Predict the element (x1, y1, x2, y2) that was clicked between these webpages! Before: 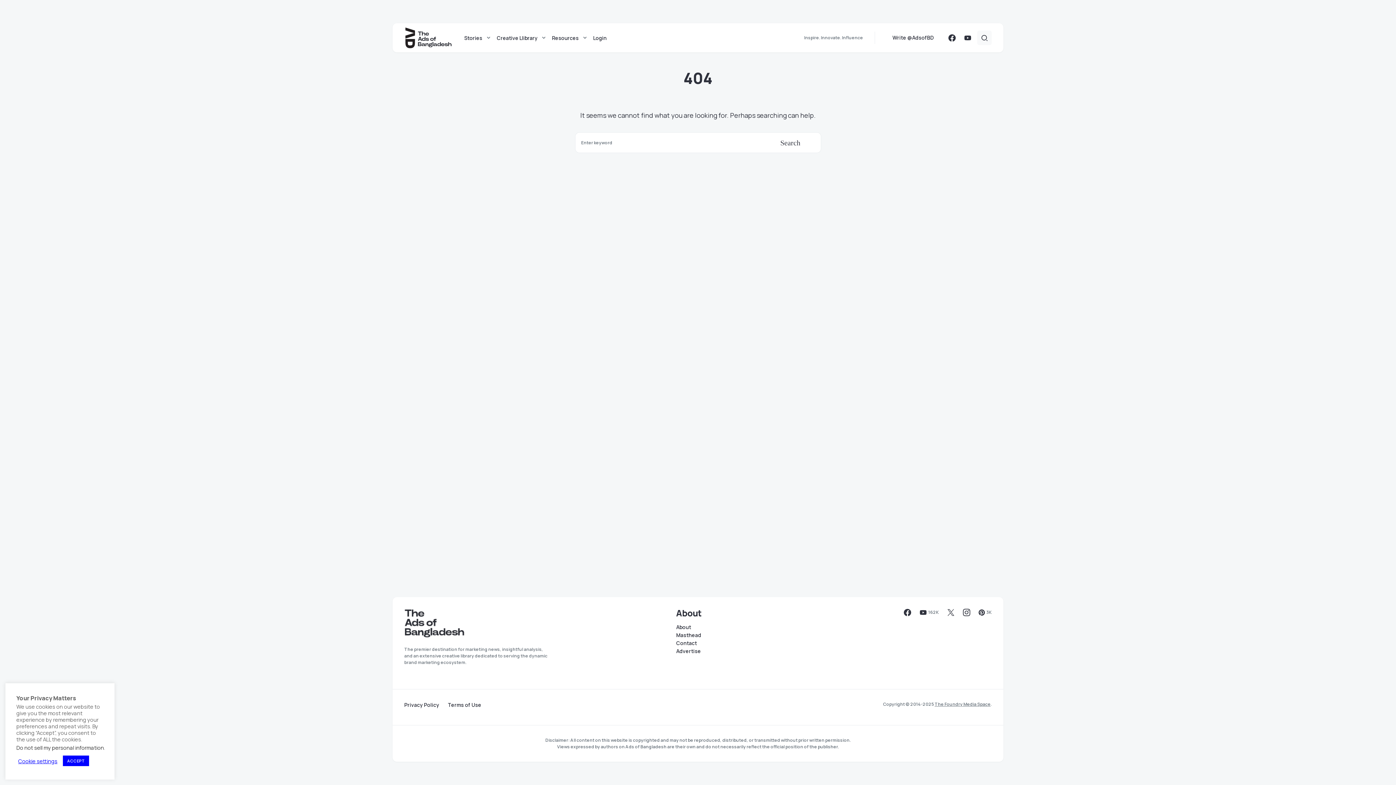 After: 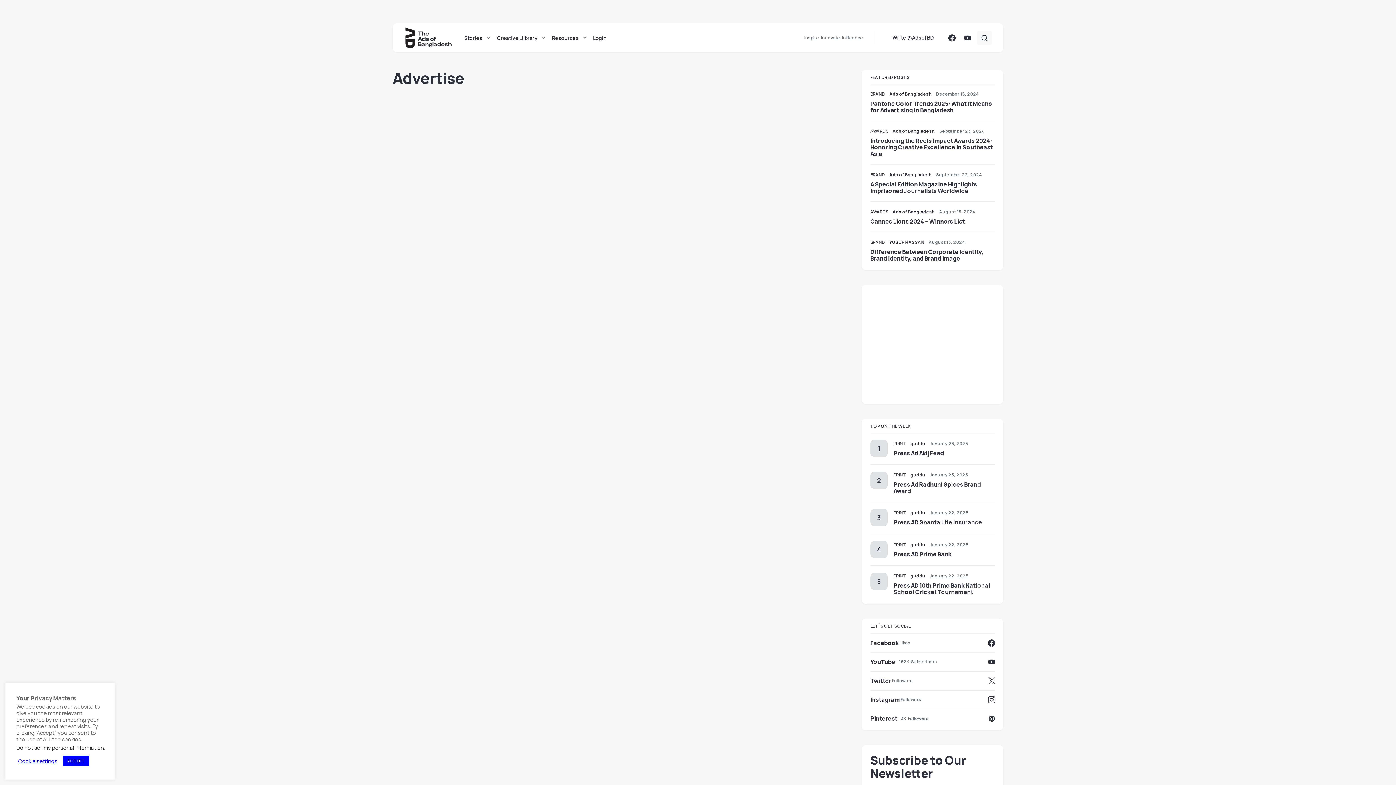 Action: bbox: (676, 649, 763, 654) label: Advertise